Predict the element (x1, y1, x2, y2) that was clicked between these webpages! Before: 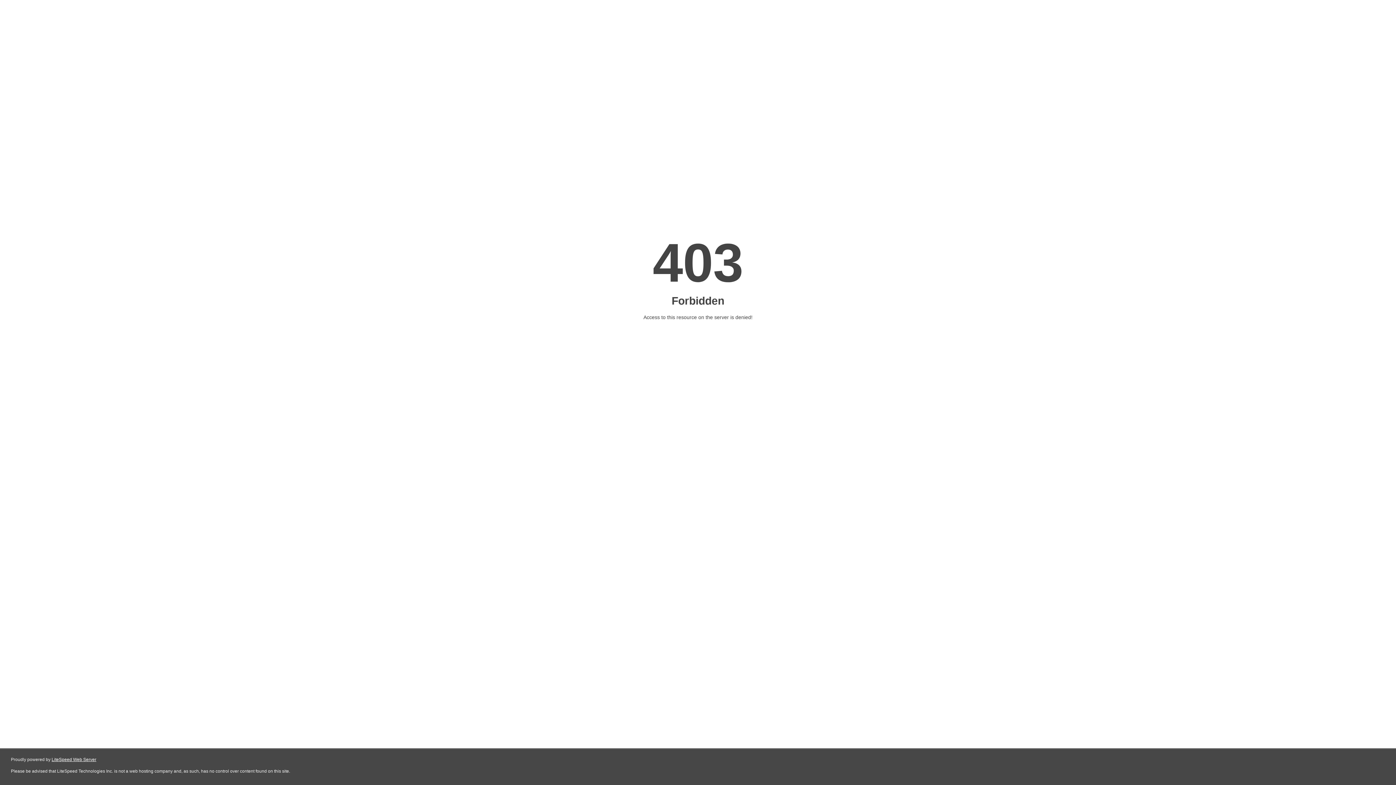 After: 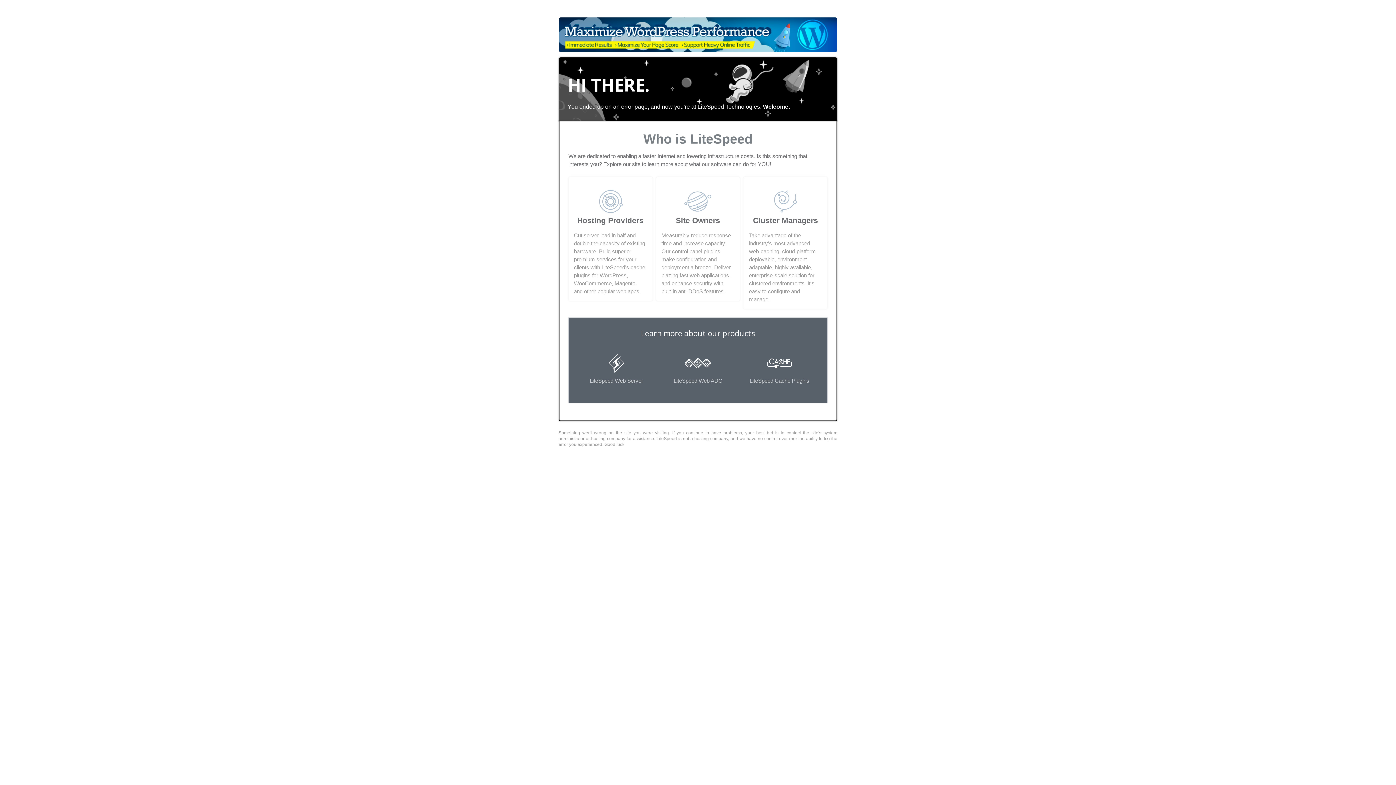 Action: bbox: (51, 757, 96, 762) label: LiteSpeed Web Server